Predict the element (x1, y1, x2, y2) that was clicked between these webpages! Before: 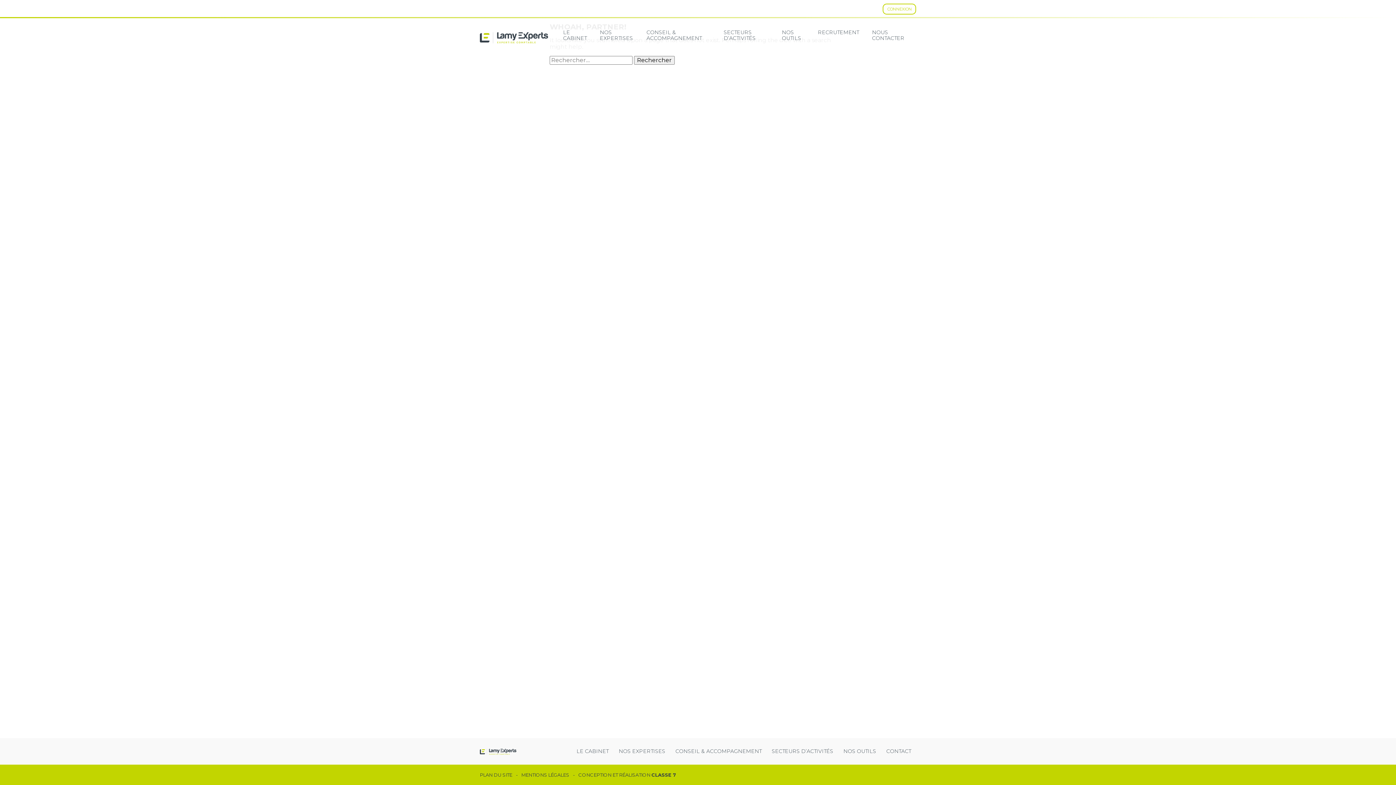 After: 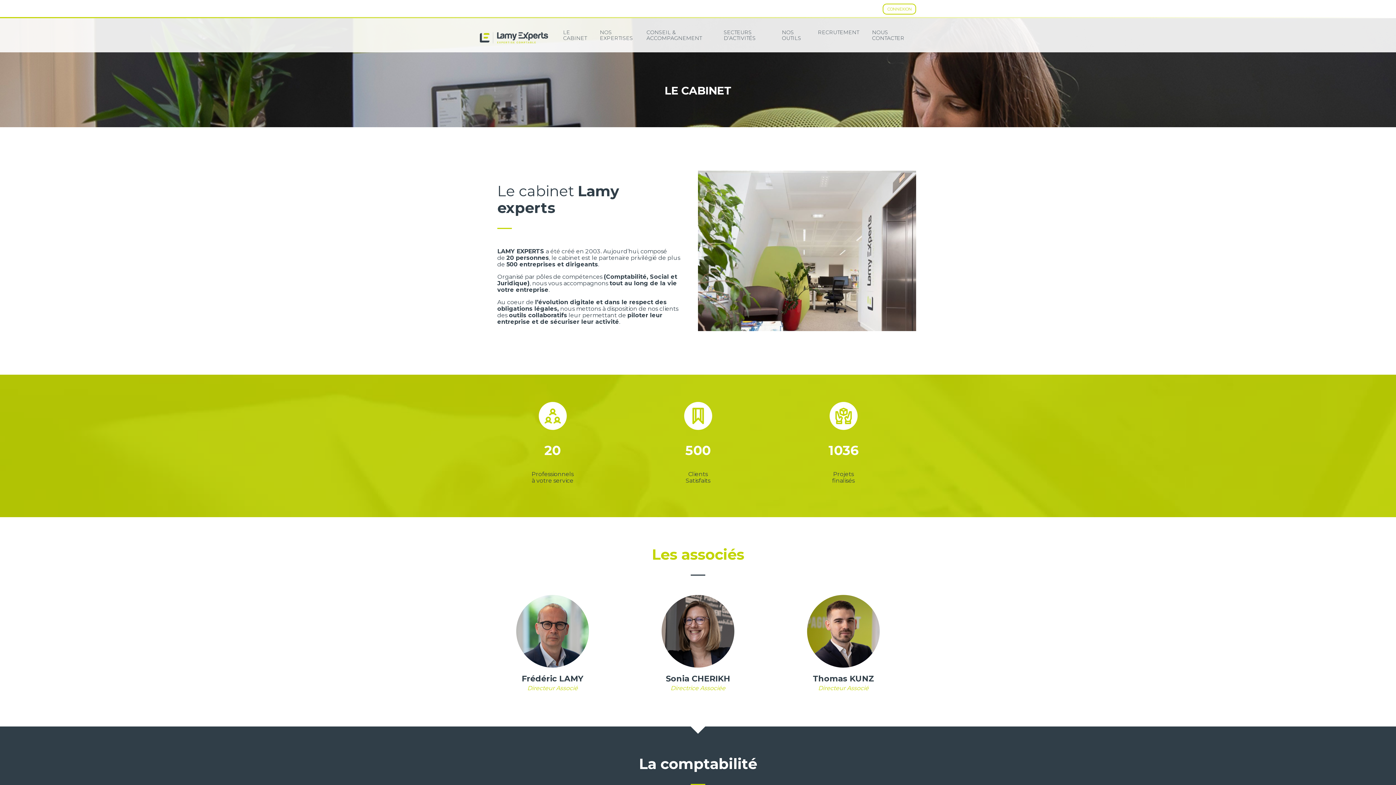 Action: bbox: (558, 26, 592, 43) label: LE CABINET